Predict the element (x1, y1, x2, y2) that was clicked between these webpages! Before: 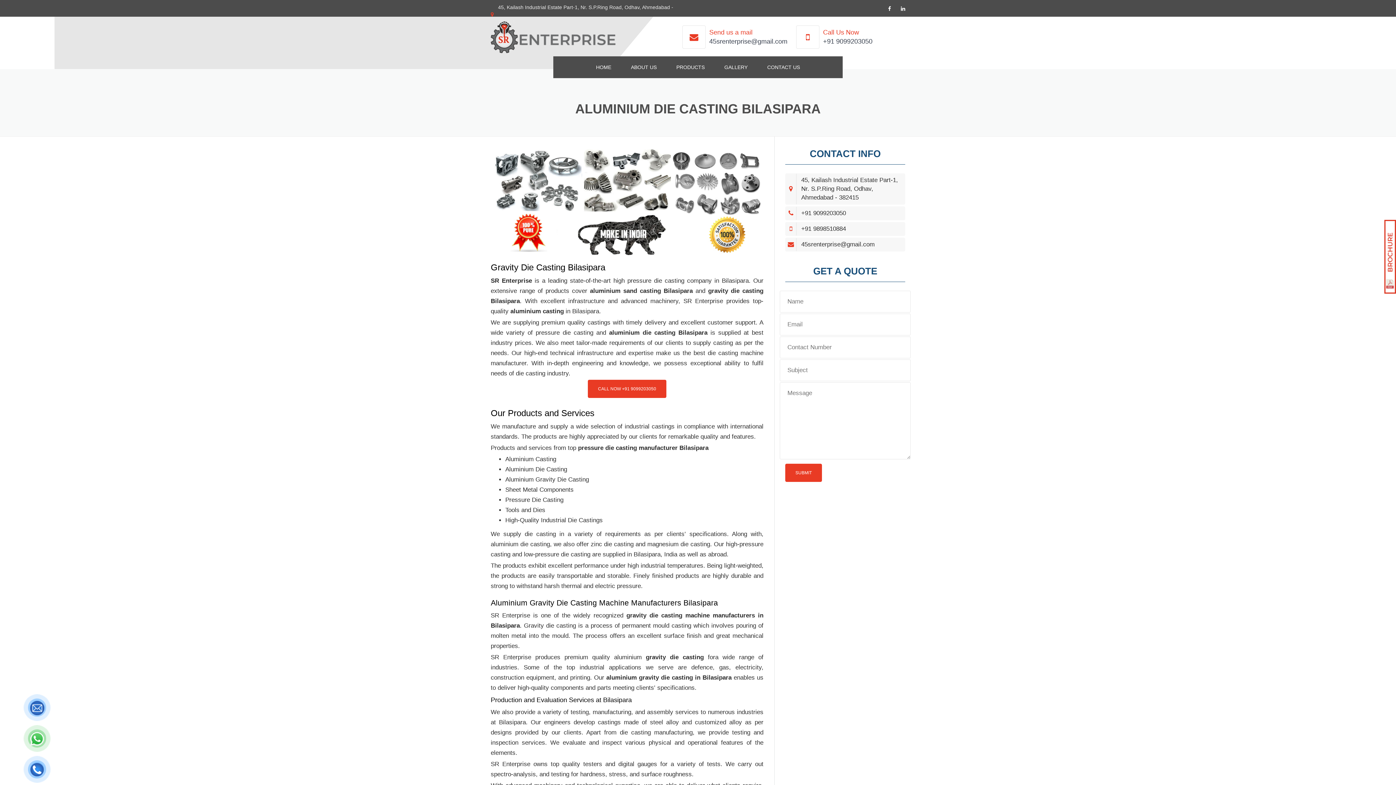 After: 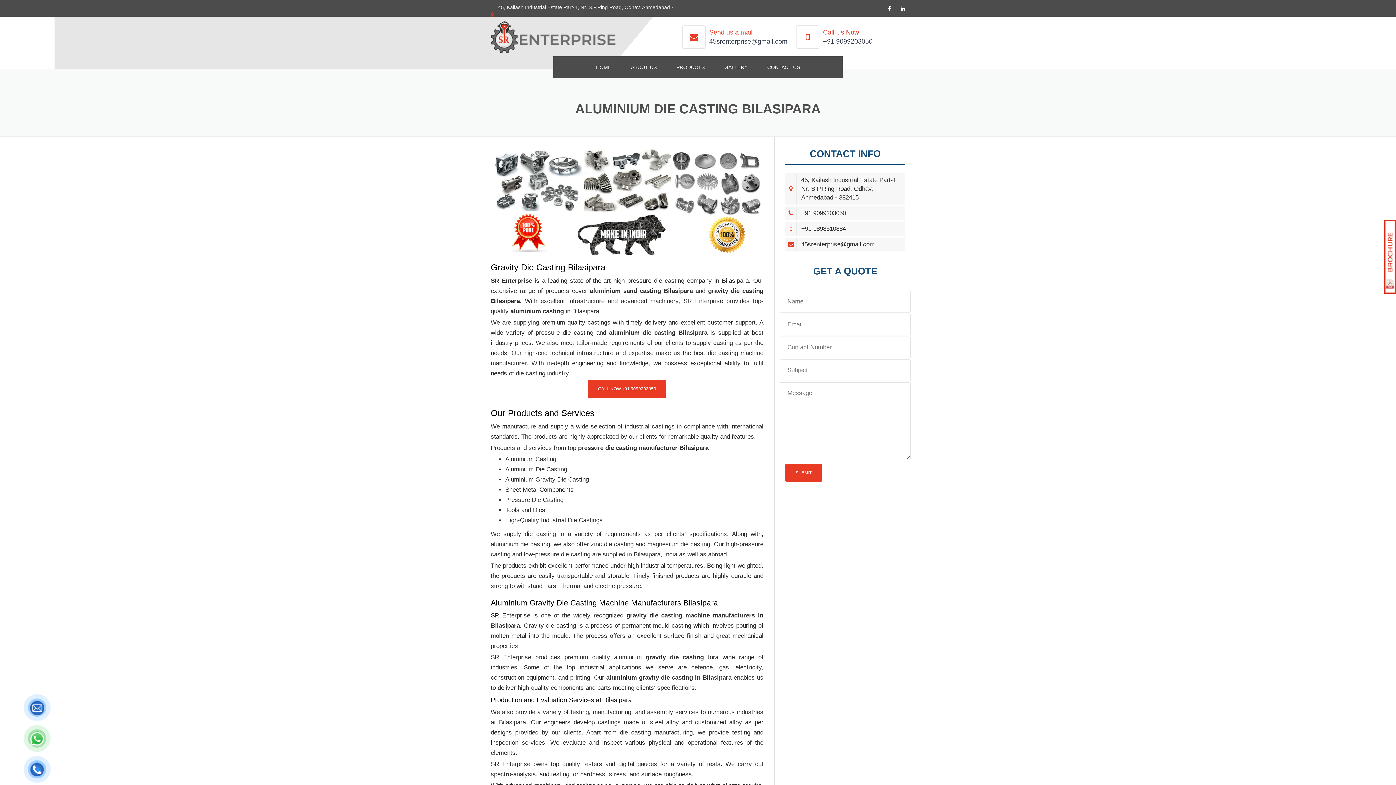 Action: bbox: (29, 766, 44, 773)